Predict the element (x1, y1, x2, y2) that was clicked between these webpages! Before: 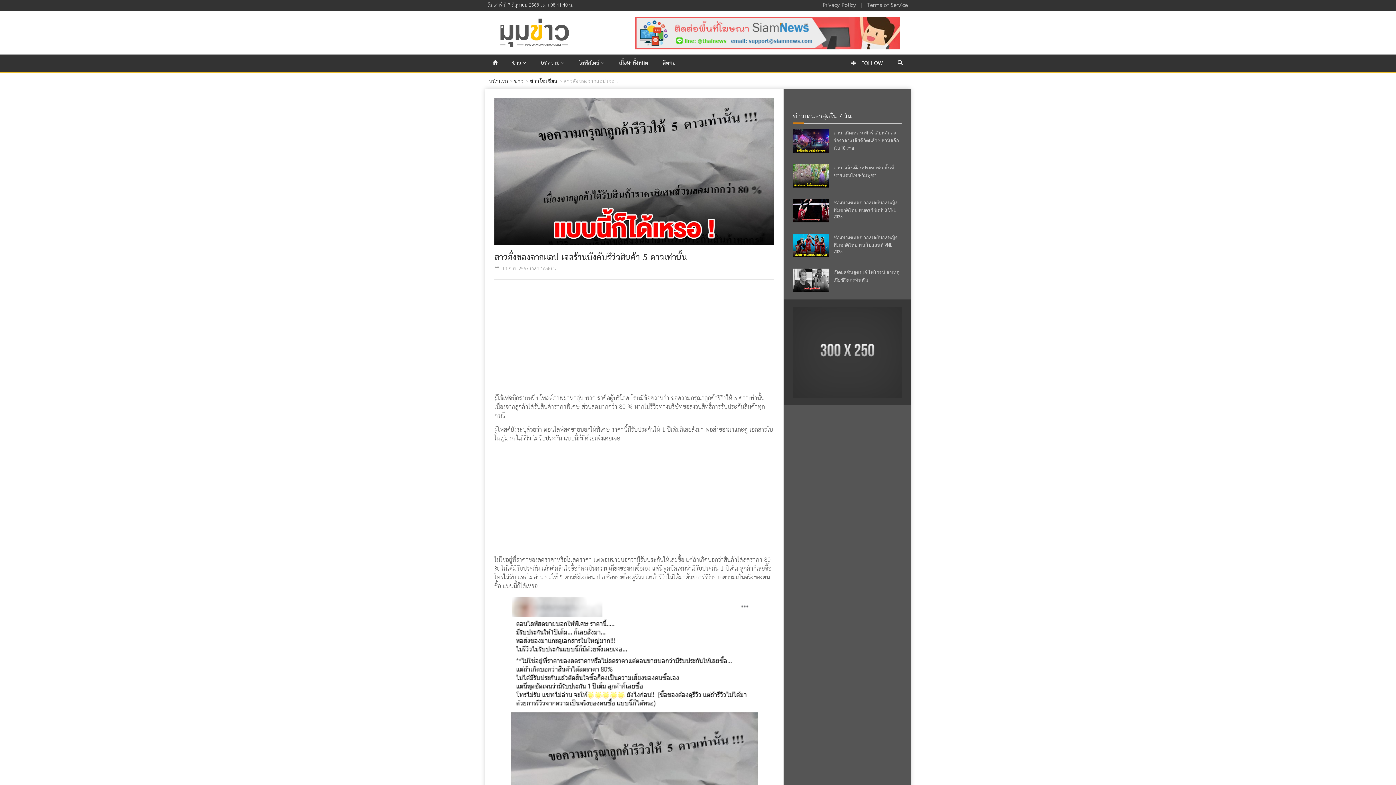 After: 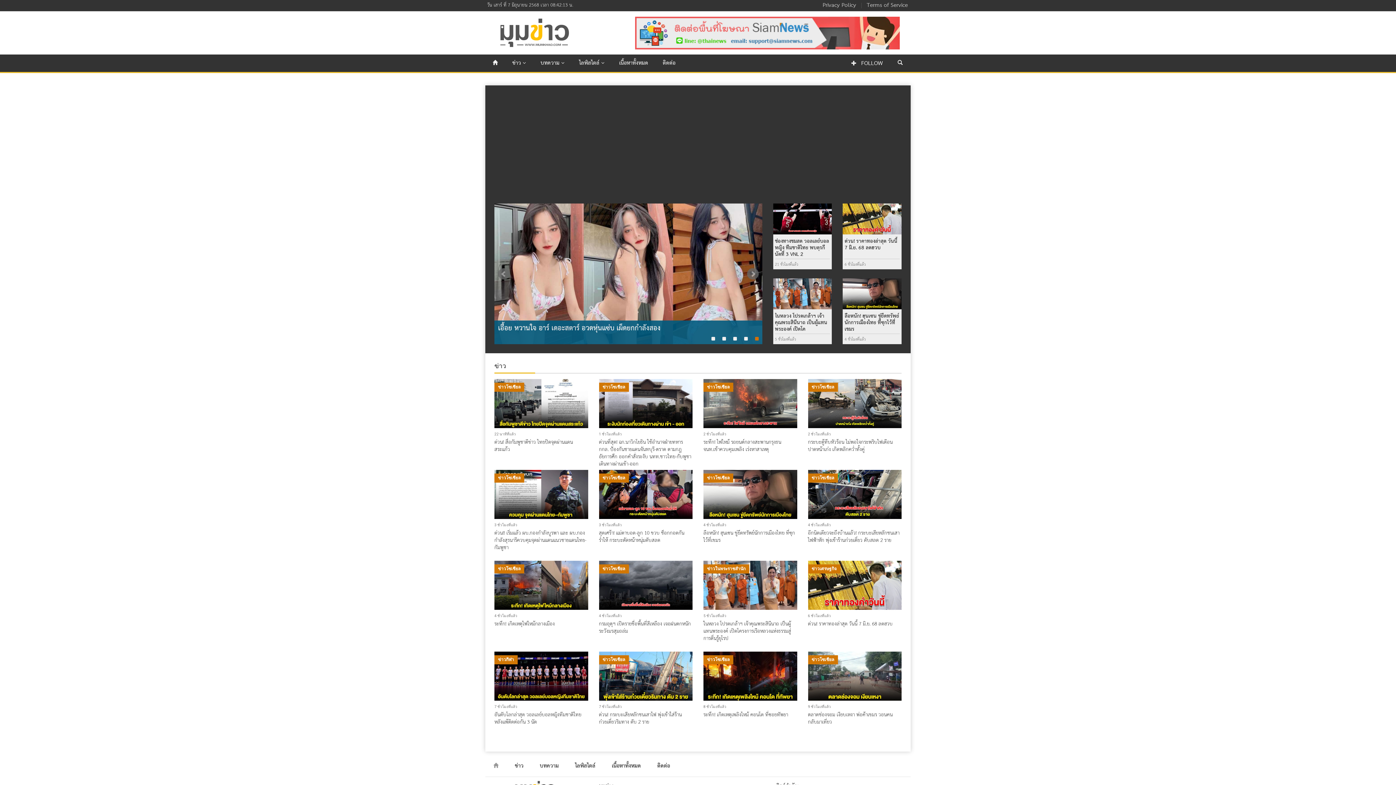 Action: bbox: (485, 54, 505, 72)